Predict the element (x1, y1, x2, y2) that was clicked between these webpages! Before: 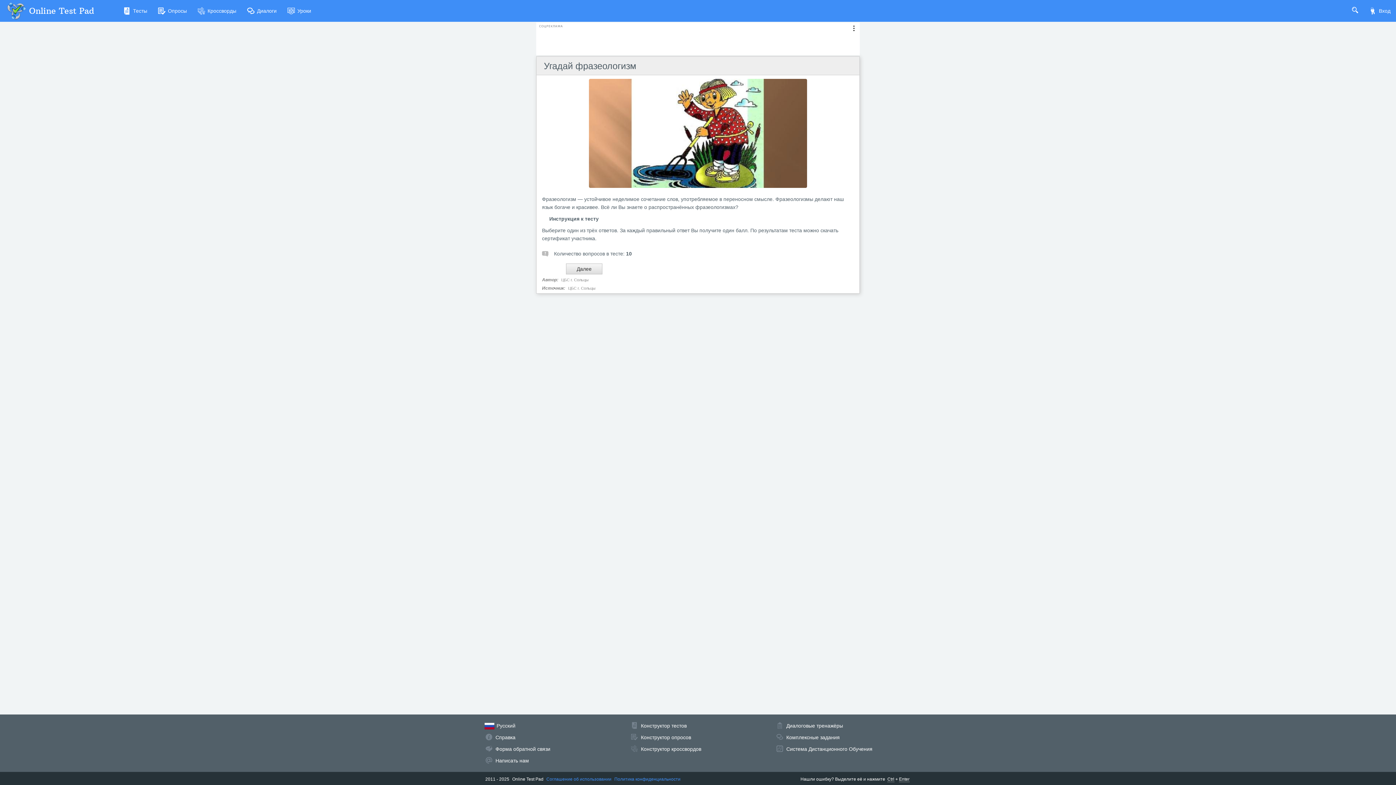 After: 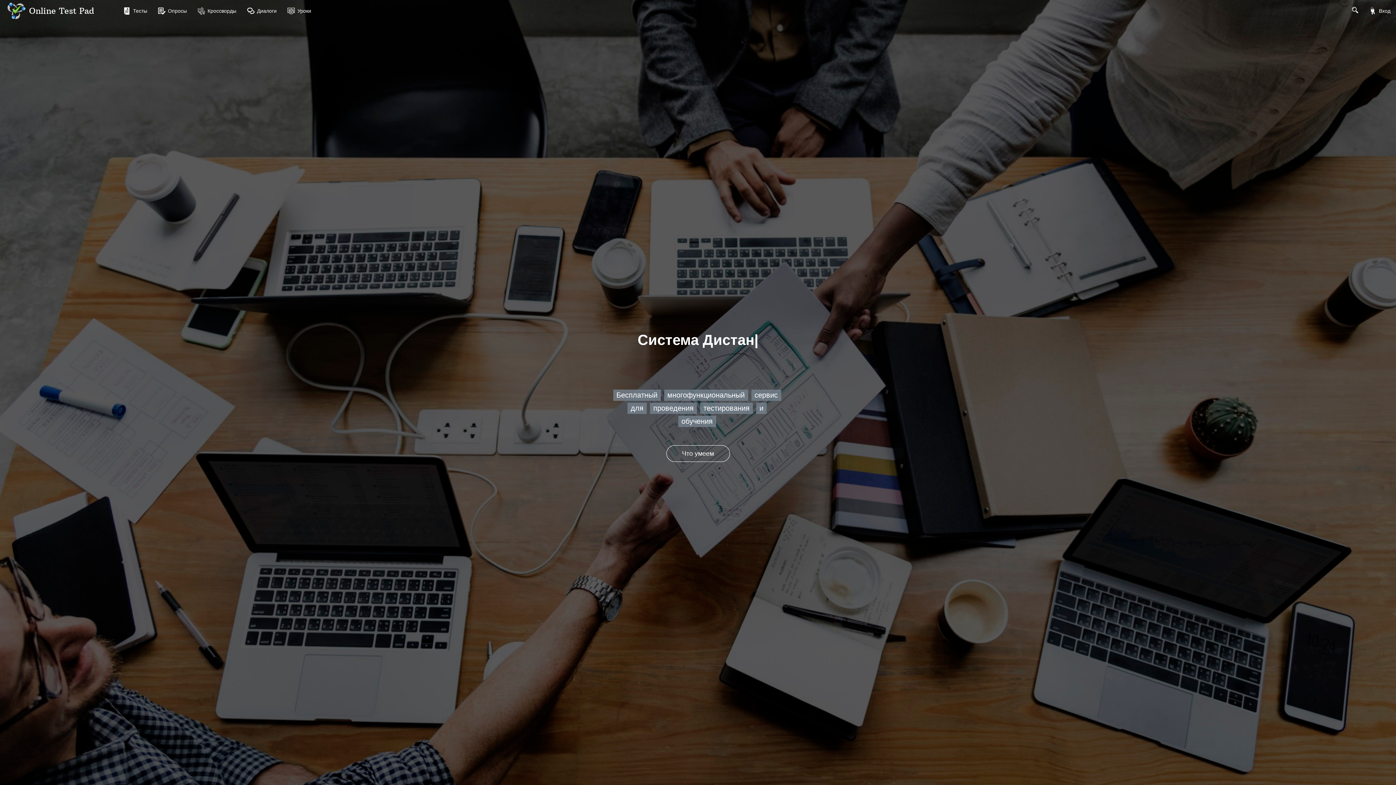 Action: bbox: (0, 0, 101, 21) label: Online Test Pad